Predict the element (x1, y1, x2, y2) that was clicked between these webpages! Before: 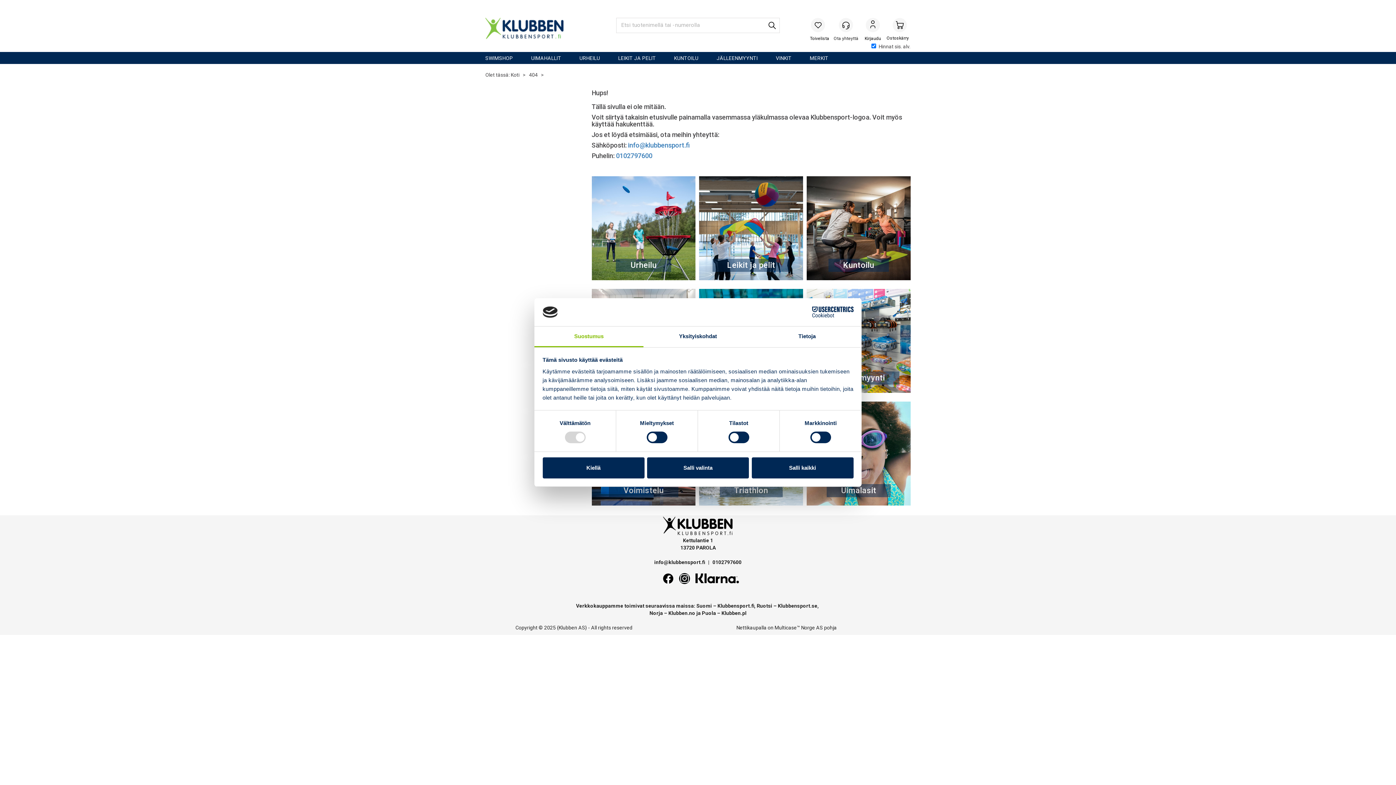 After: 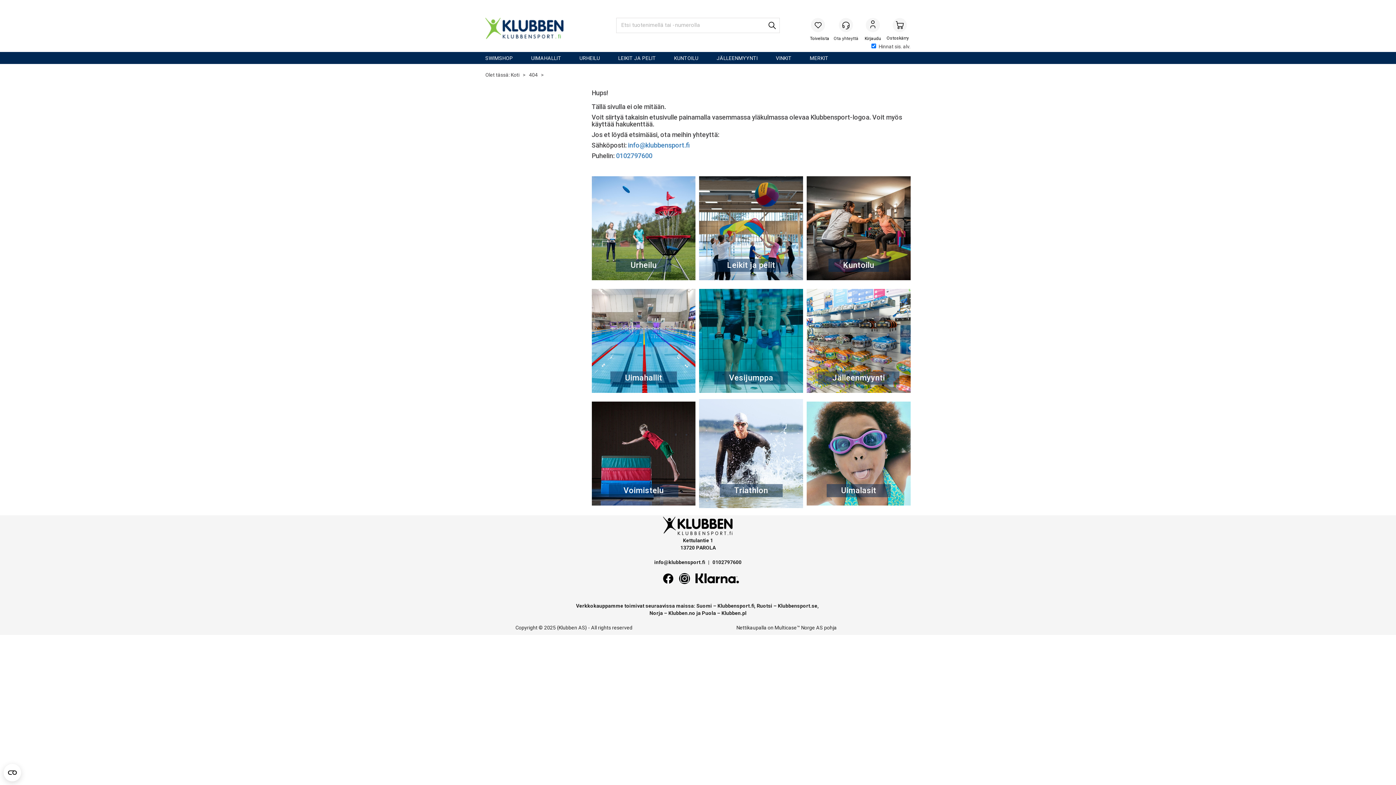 Action: label: Salli kaikki bbox: (751, 457, 853, 478)